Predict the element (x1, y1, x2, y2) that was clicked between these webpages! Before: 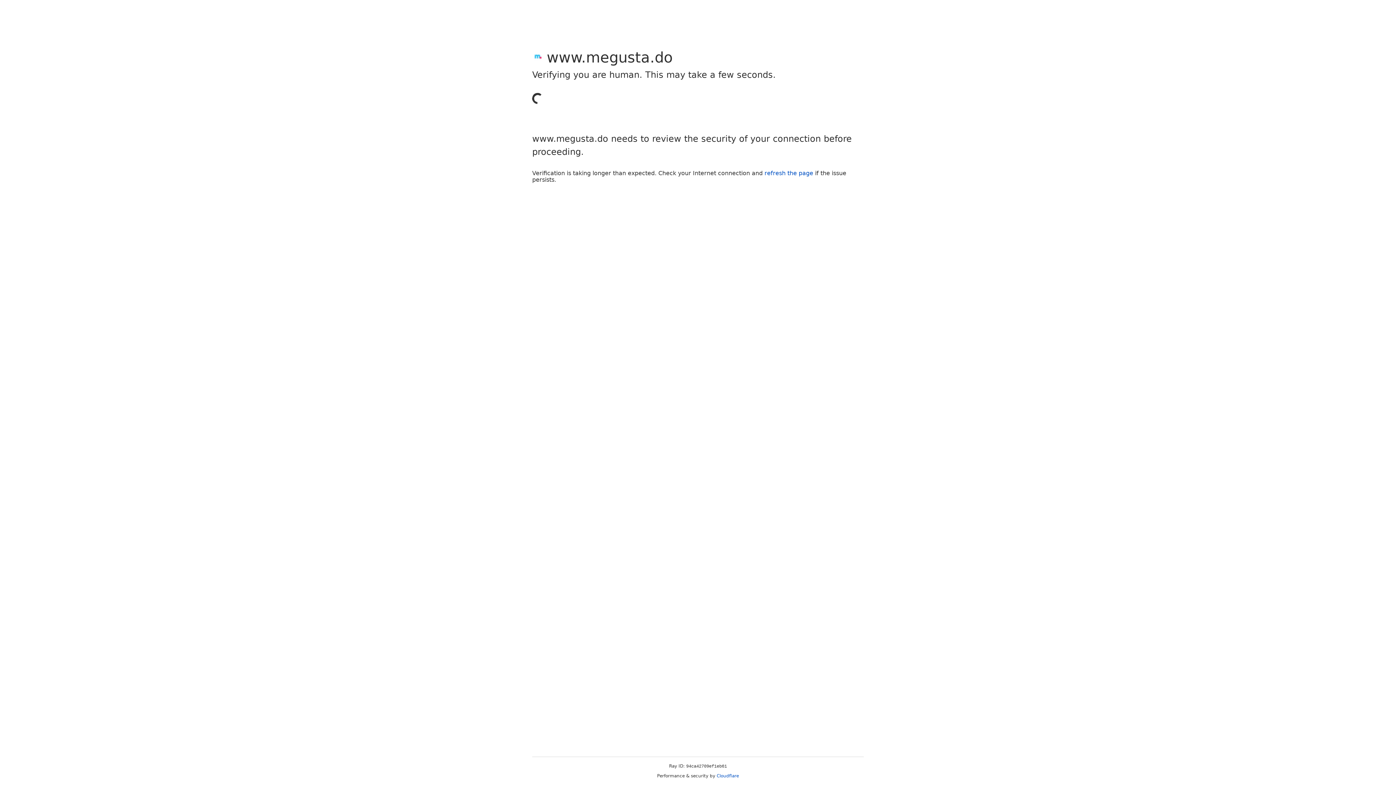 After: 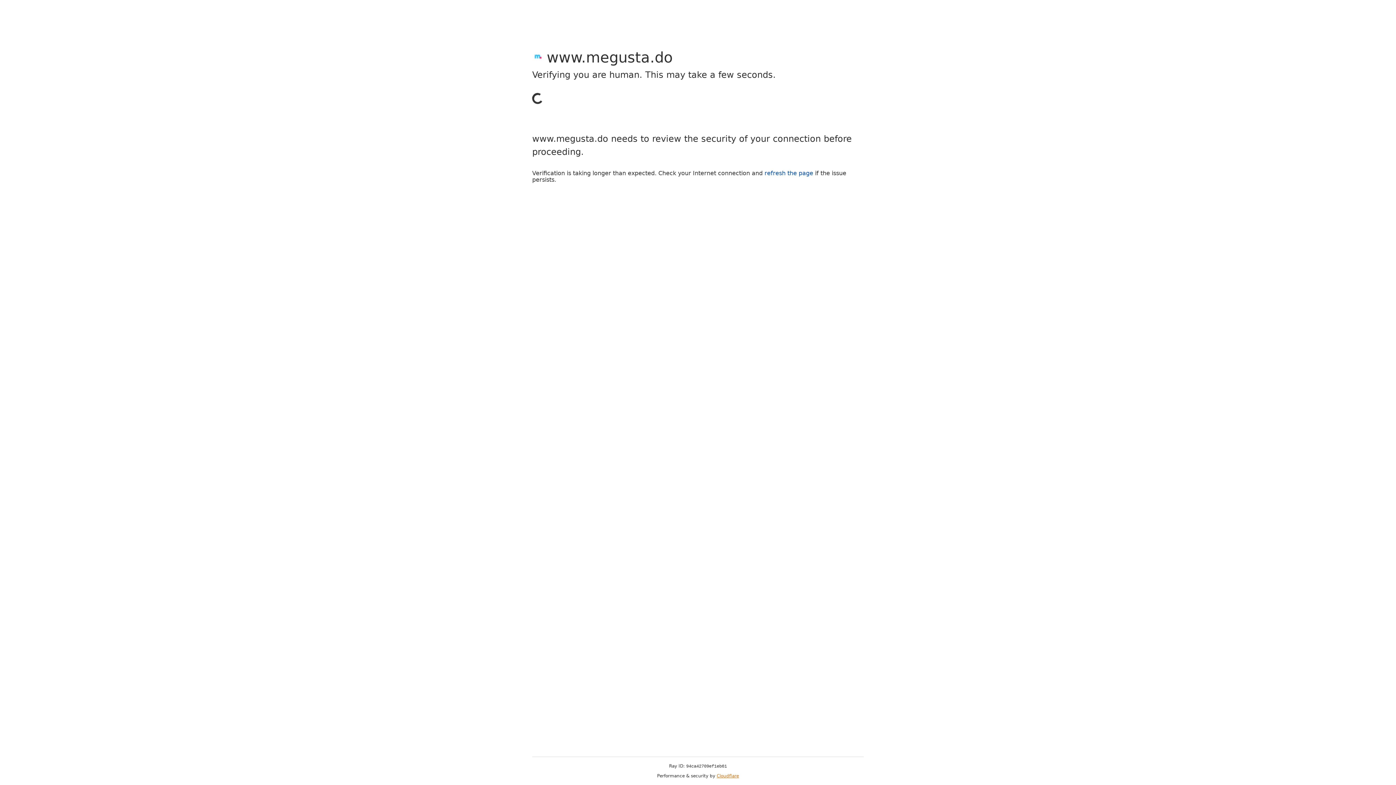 Action: bbox: (716, 773, 739, 778) label: Cloudflare